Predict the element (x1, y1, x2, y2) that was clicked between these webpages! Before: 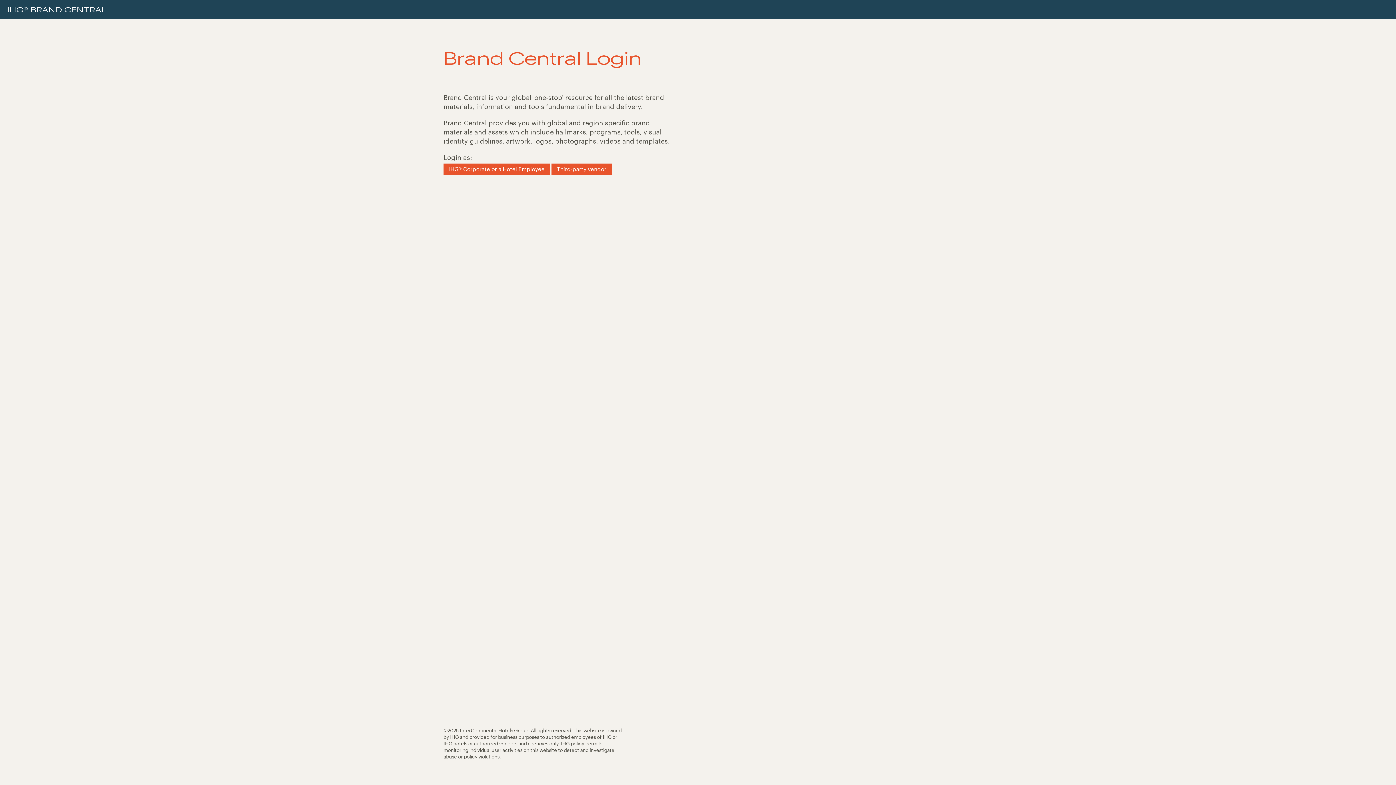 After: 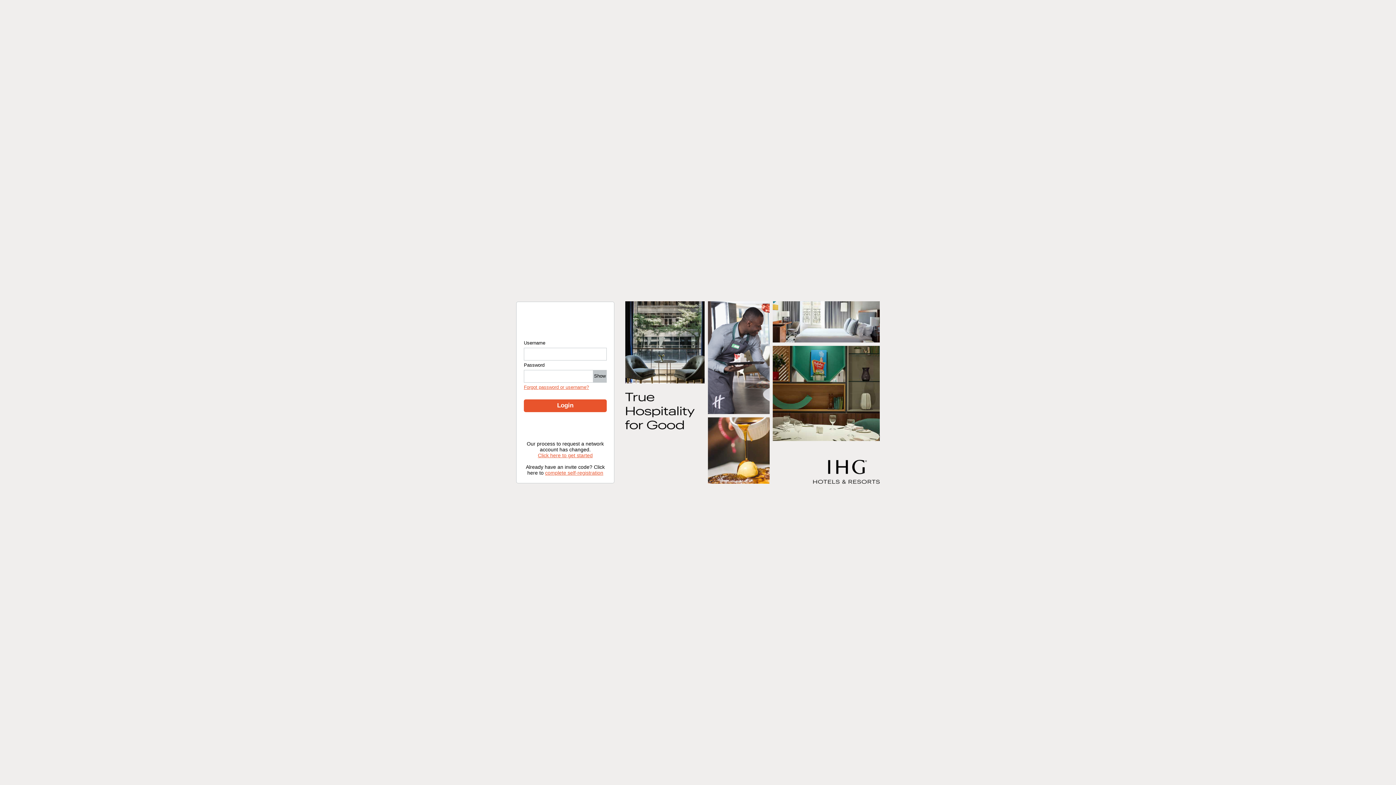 Action: label: IHG® Corporate or a Hotel Employee bbox: (443, 163, 550, 174)